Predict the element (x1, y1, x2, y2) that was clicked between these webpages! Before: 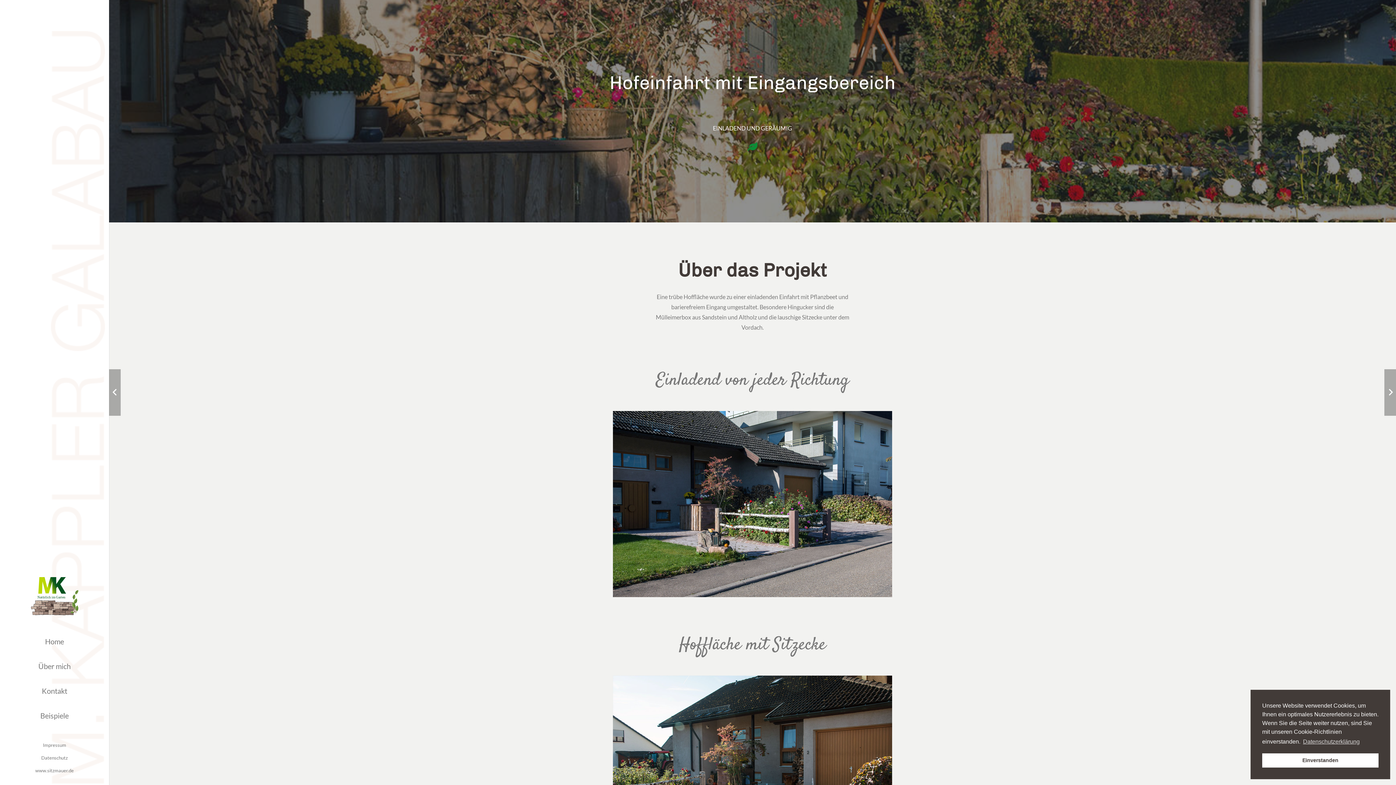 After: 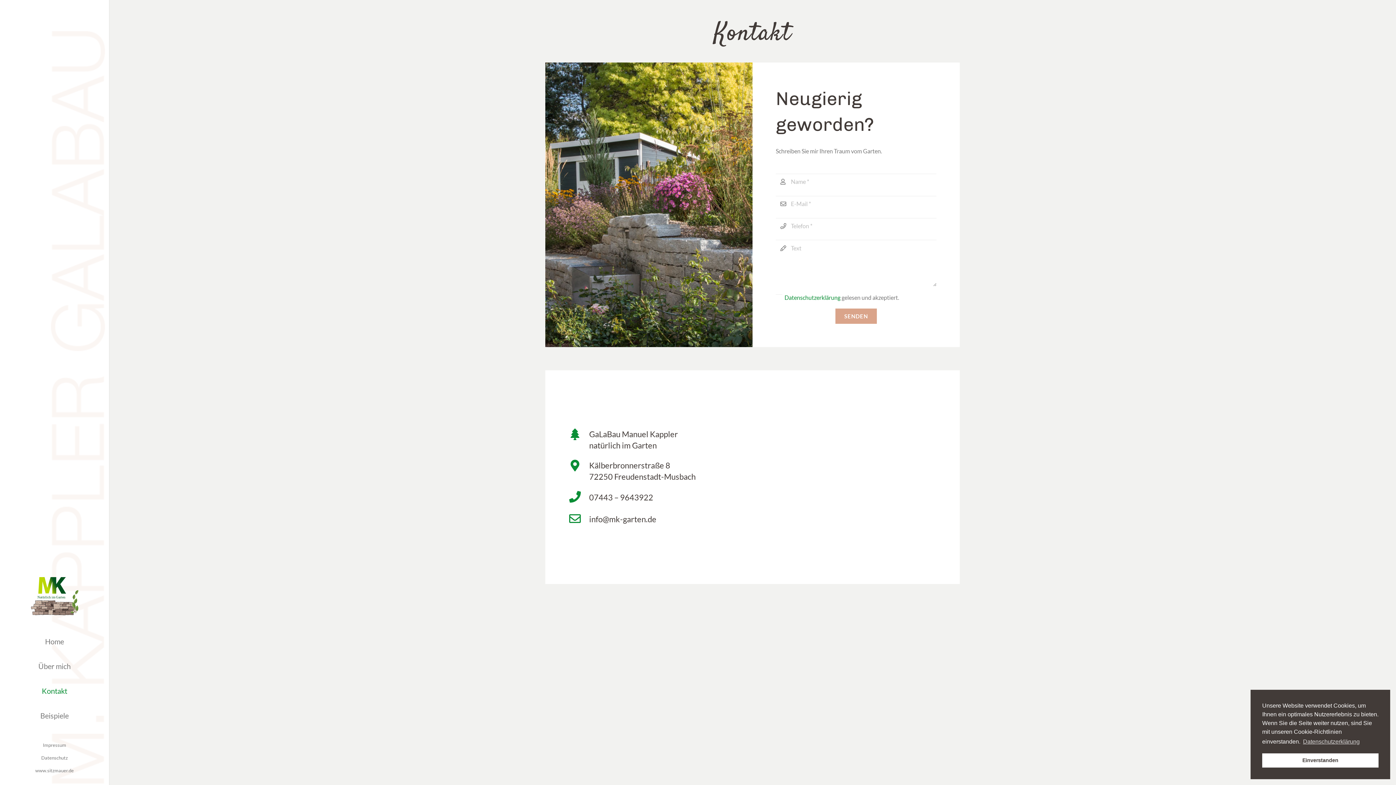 Action: label: Kontakt bbox: (0, 678, 109, 703)